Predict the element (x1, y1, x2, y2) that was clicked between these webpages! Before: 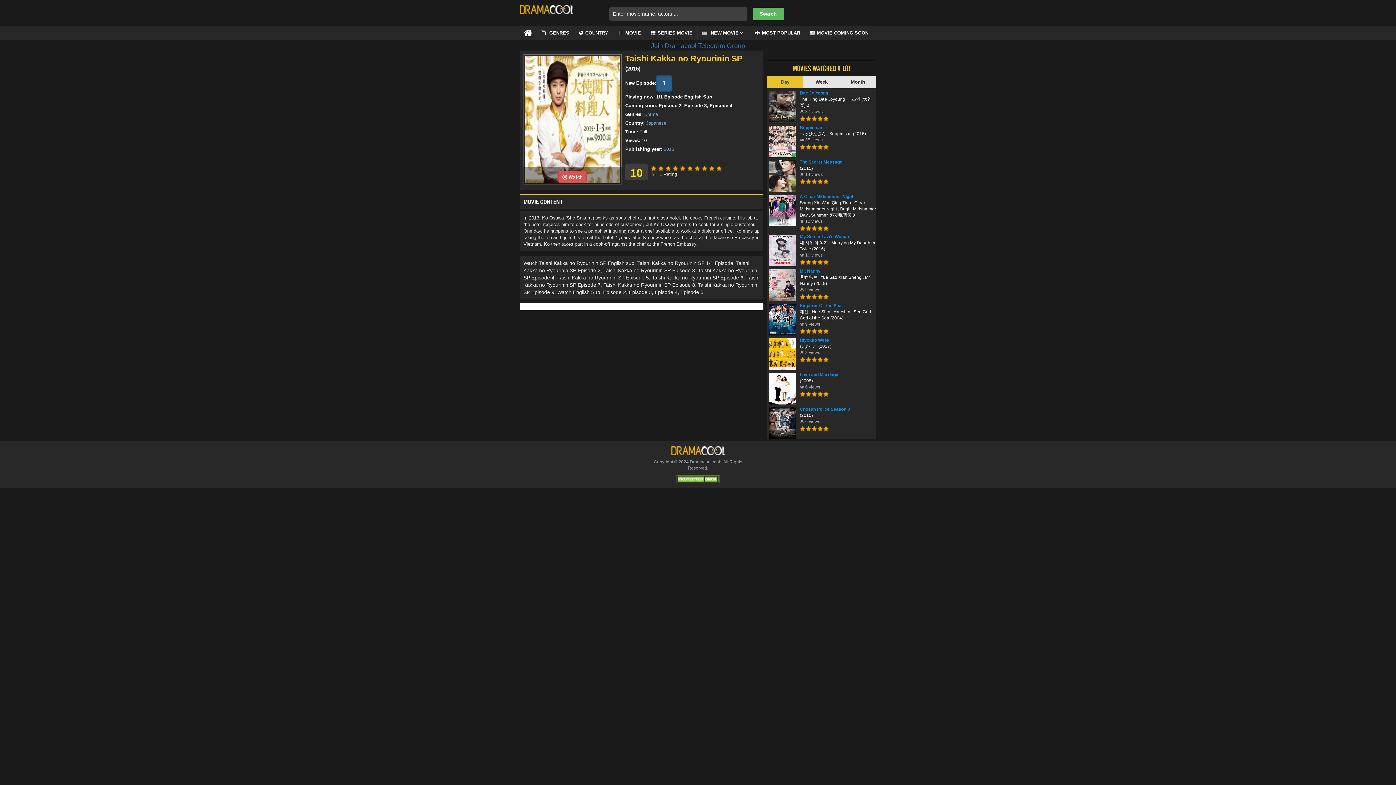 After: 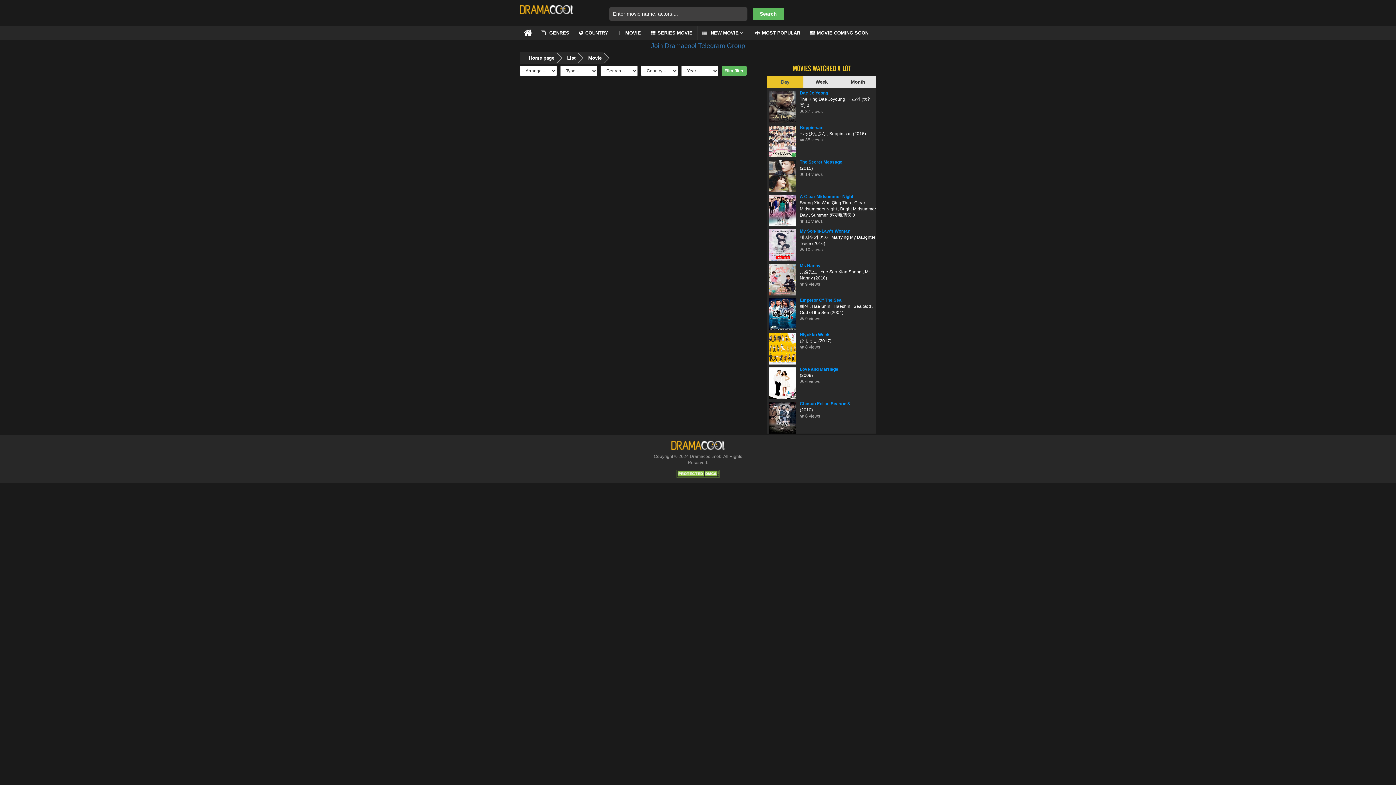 Action: label: MOVIE COMING SOON bbox: (805, 25, 873, 40)